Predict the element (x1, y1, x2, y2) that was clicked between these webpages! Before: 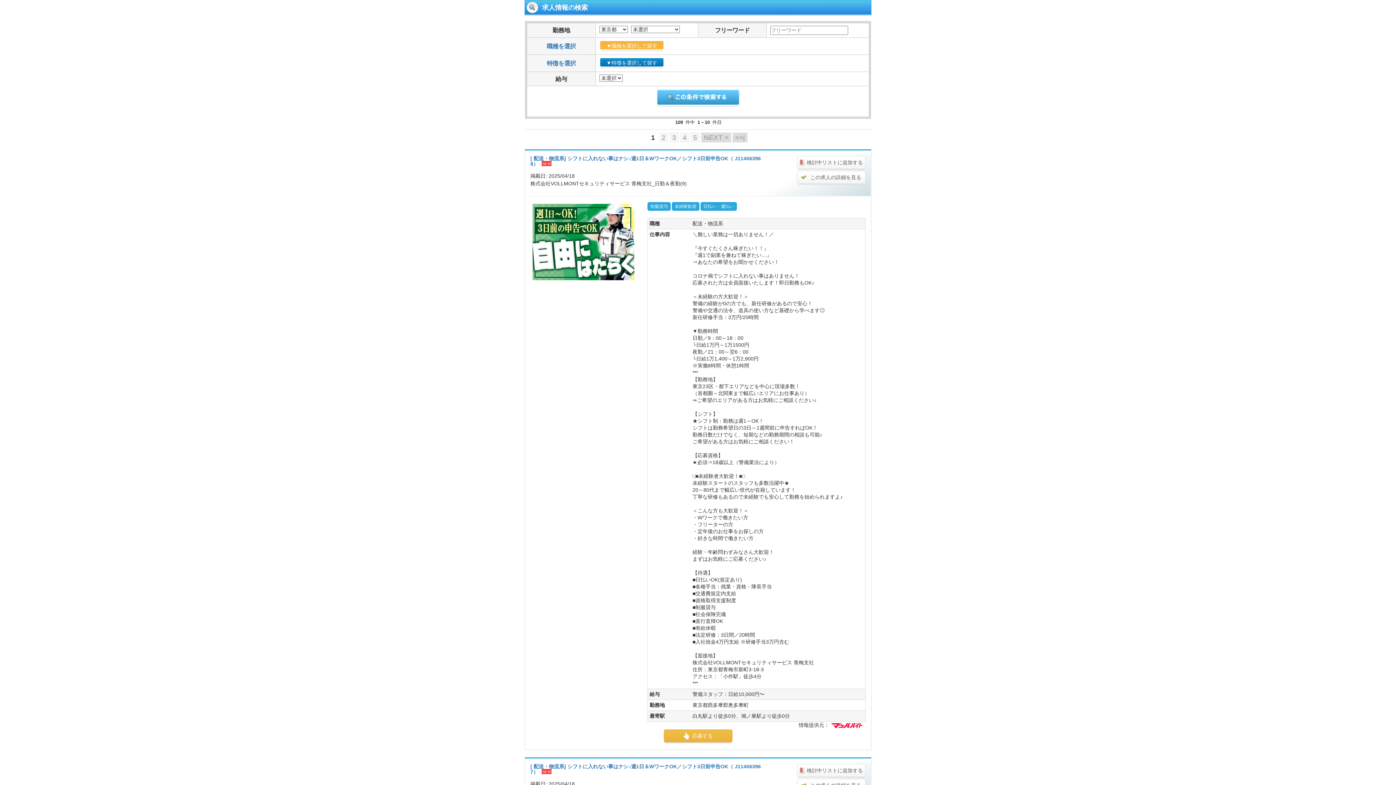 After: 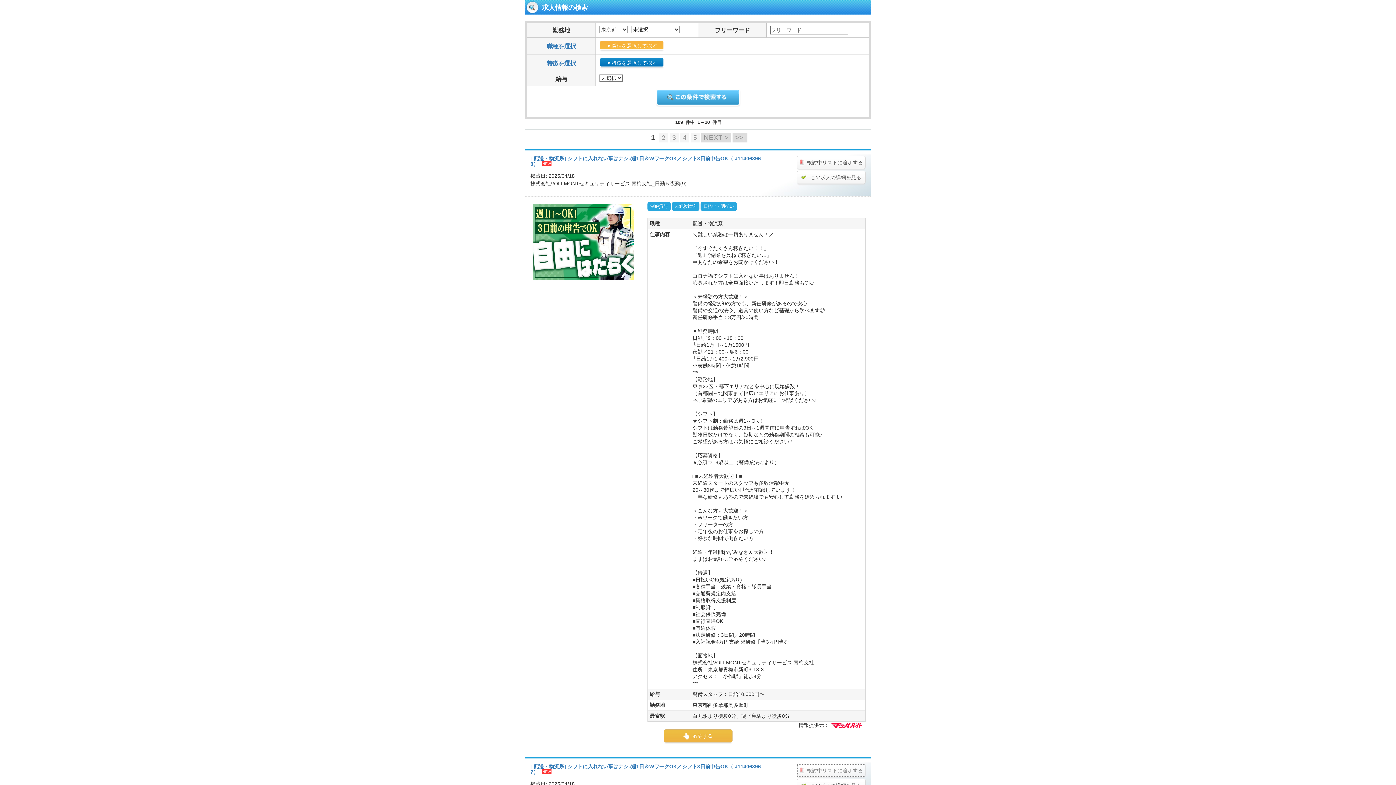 Action: bbox: (797, 764, 865, 777) label: 検討中リストに追加する